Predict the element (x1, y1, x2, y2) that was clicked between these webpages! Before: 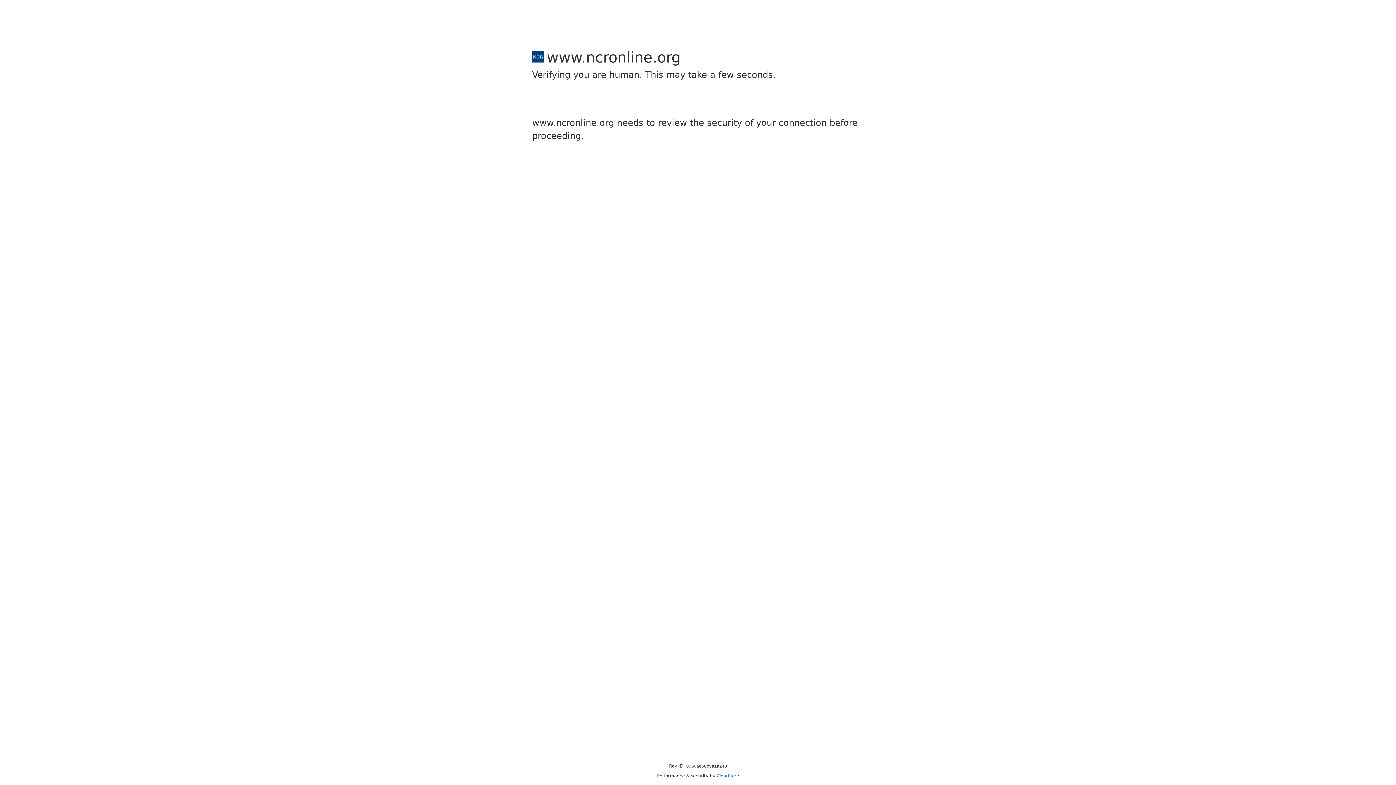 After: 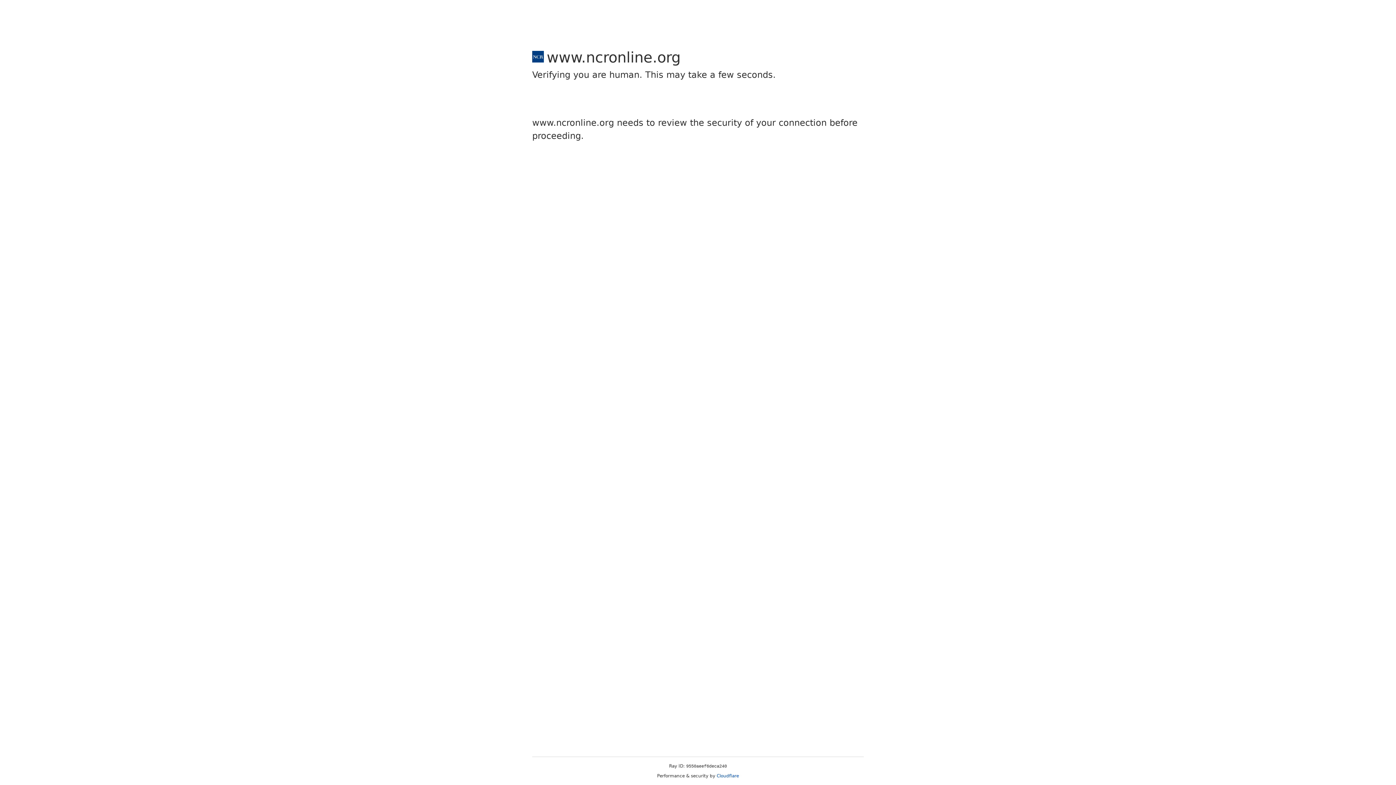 Action: label: Cloudflare bbox: (716, 773, 739, 778)